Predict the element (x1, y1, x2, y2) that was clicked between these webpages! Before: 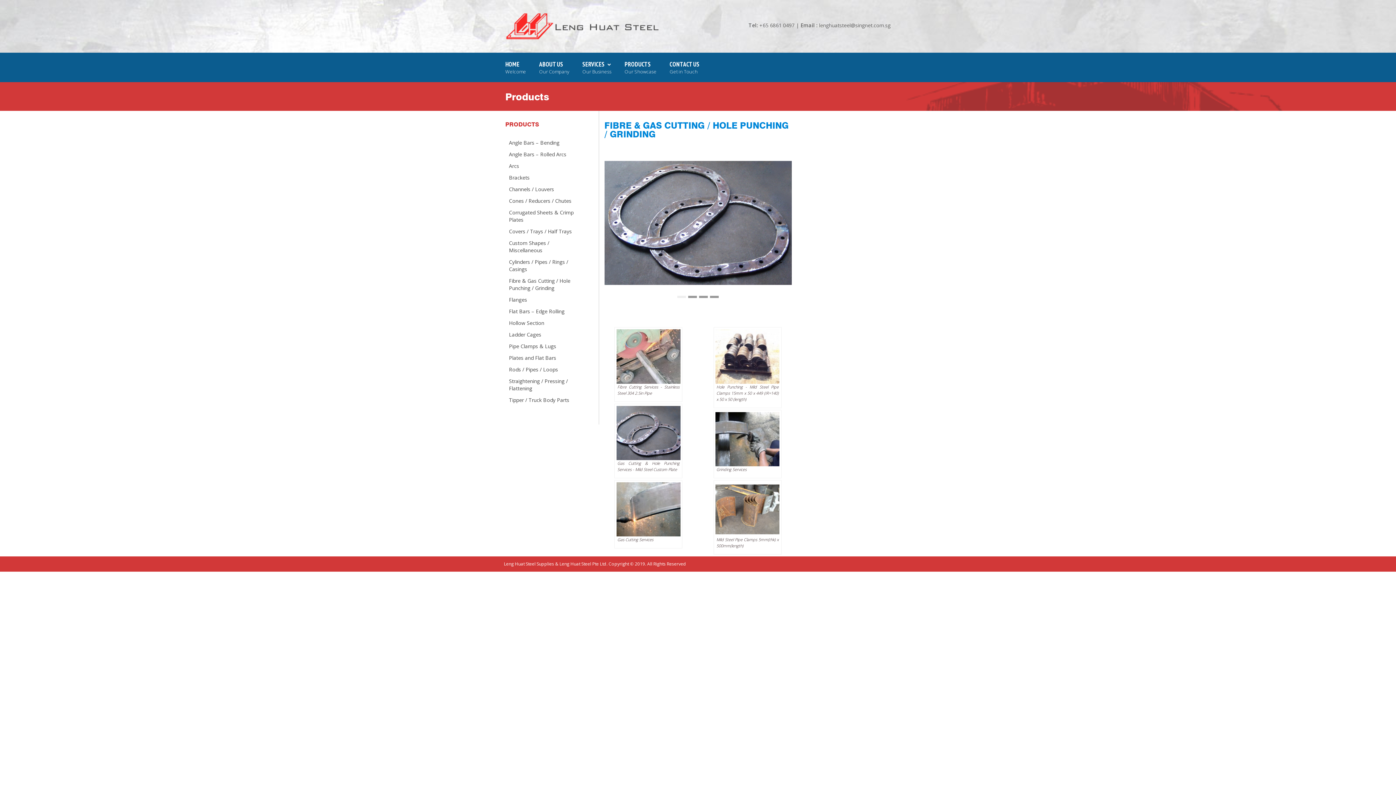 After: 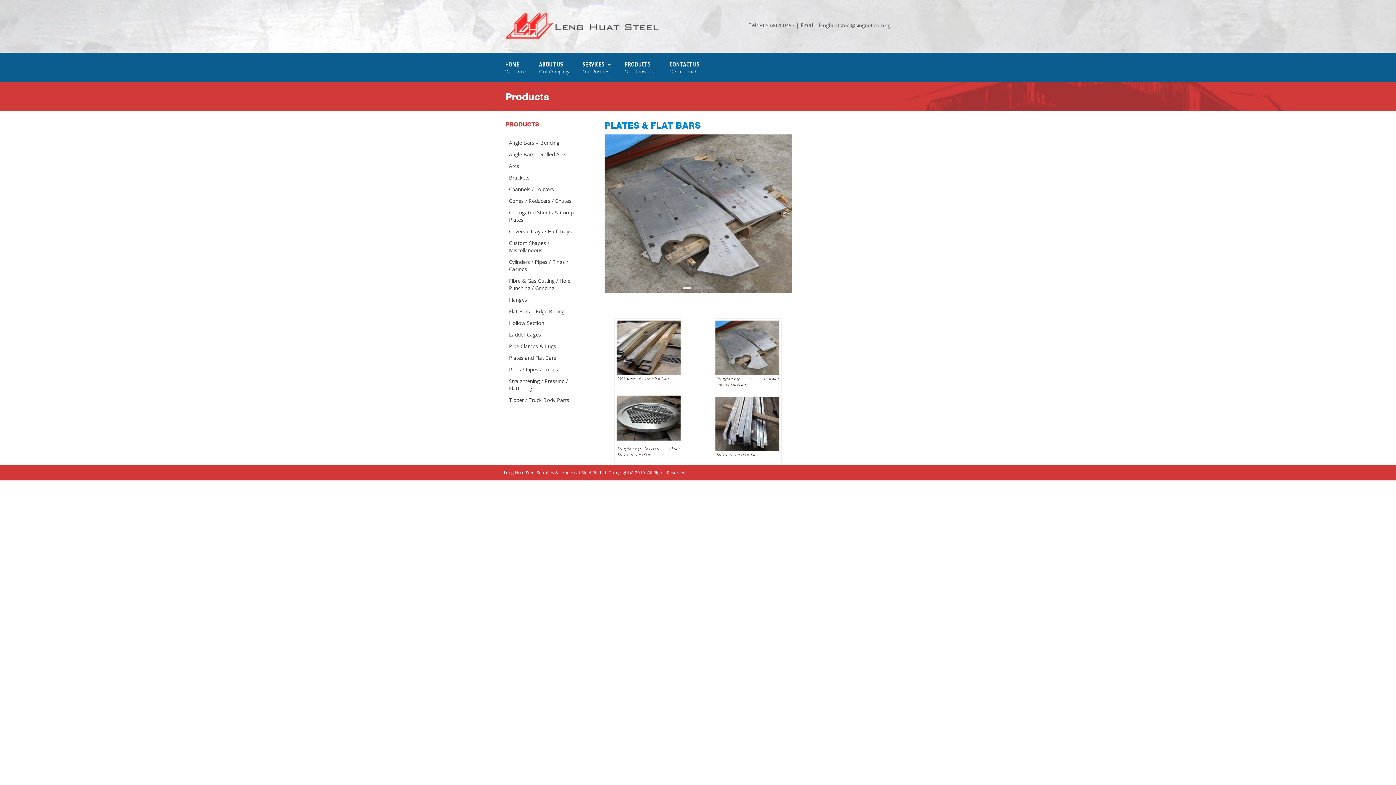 Action: label: Plates and Flat Bars bbox: (505, 353, 587, 363)